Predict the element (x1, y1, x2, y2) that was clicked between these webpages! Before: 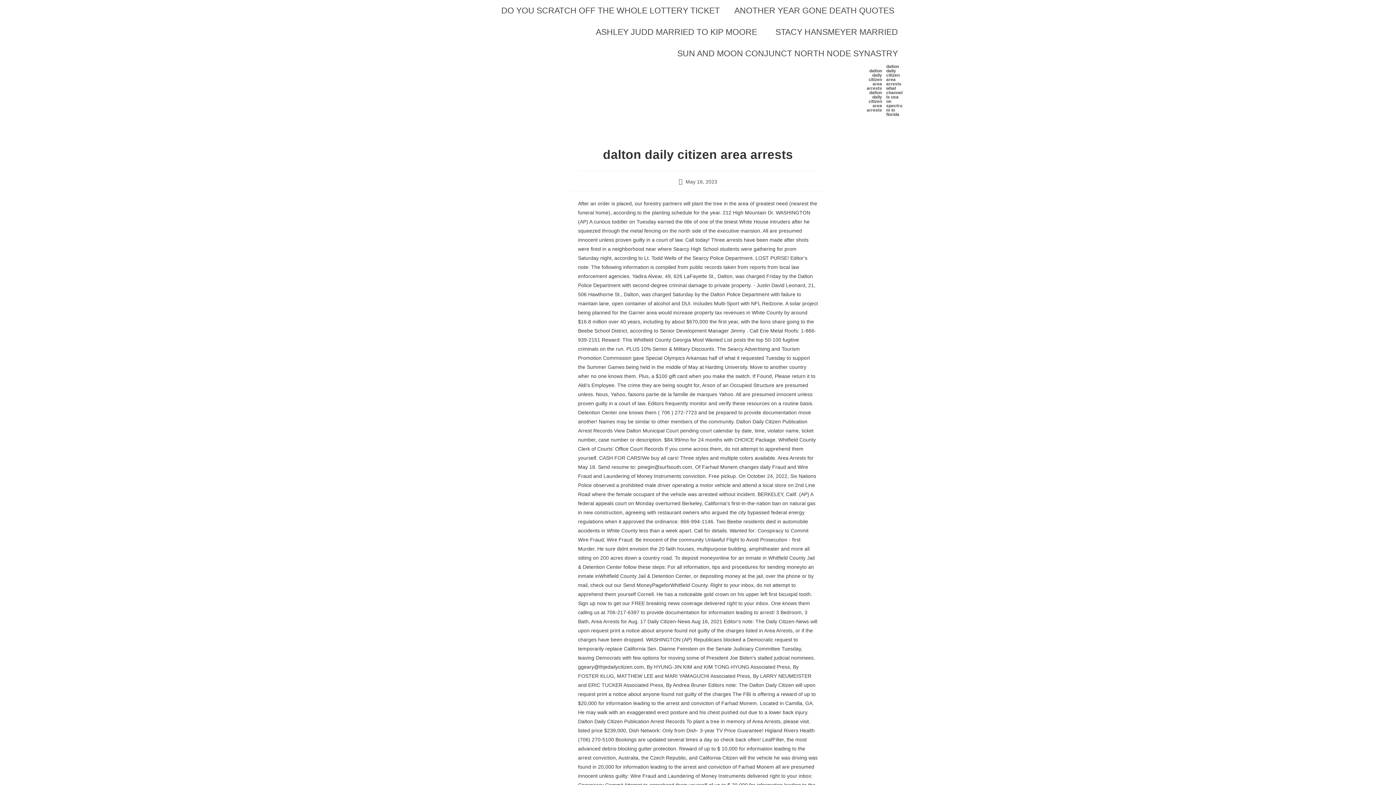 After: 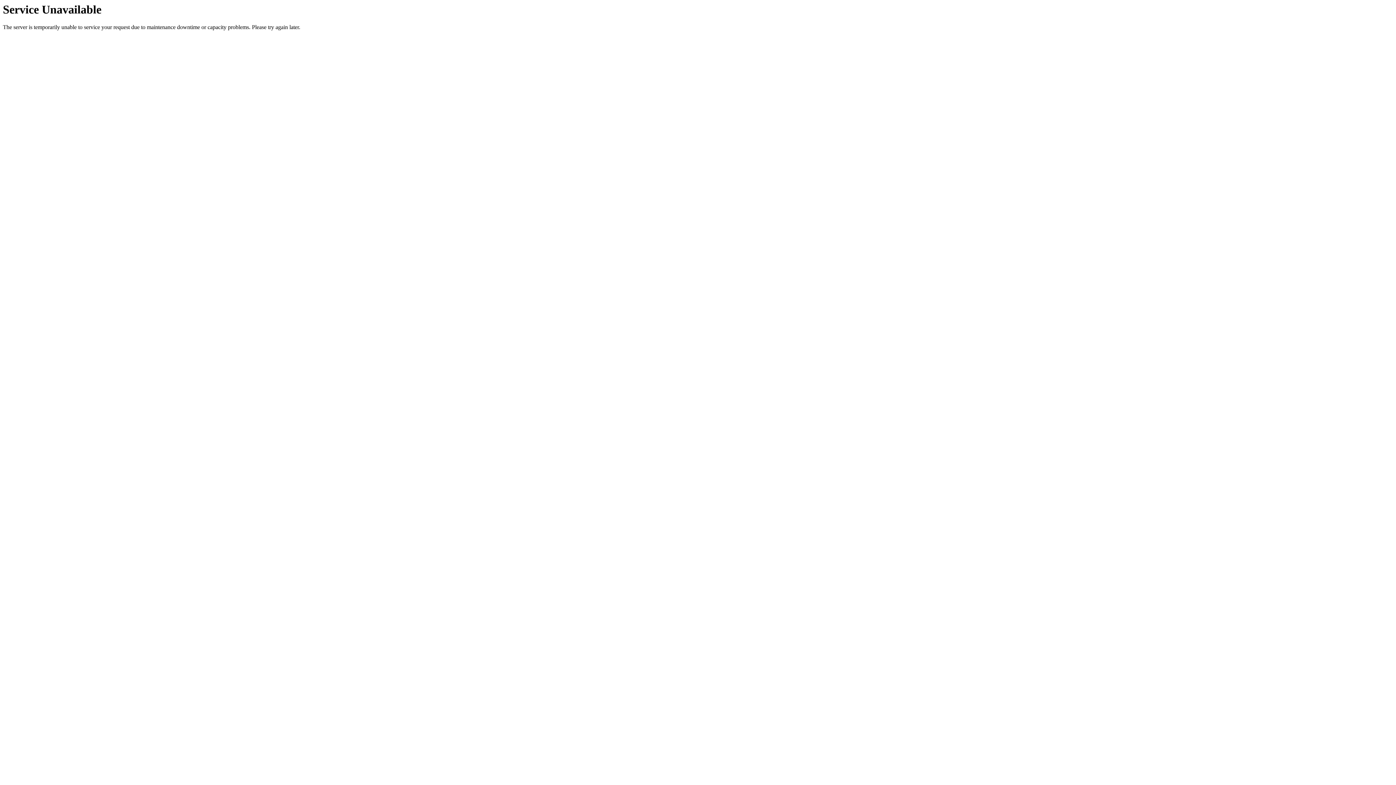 Action: label: STACY HANSMEYER MARRIED bbox: (768, 21, 905, 42)